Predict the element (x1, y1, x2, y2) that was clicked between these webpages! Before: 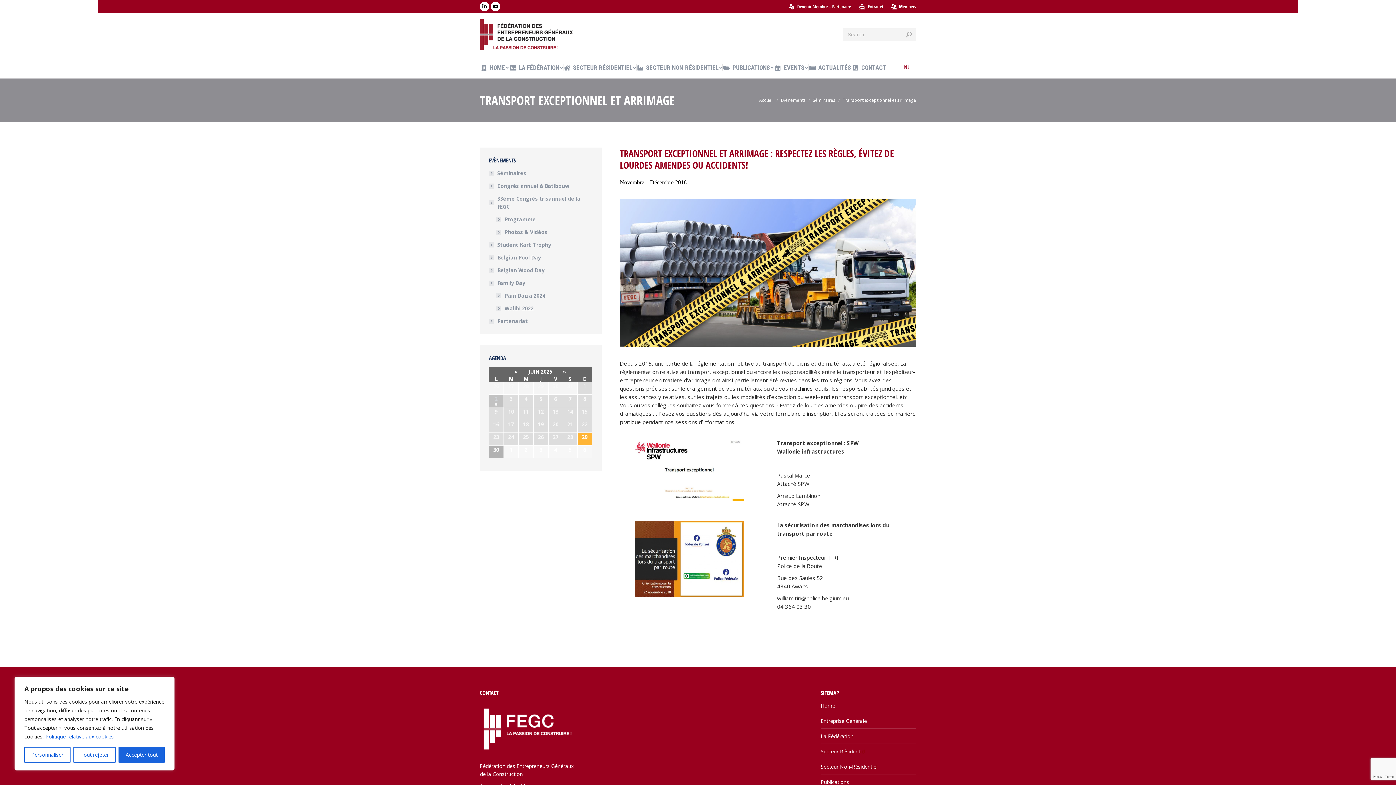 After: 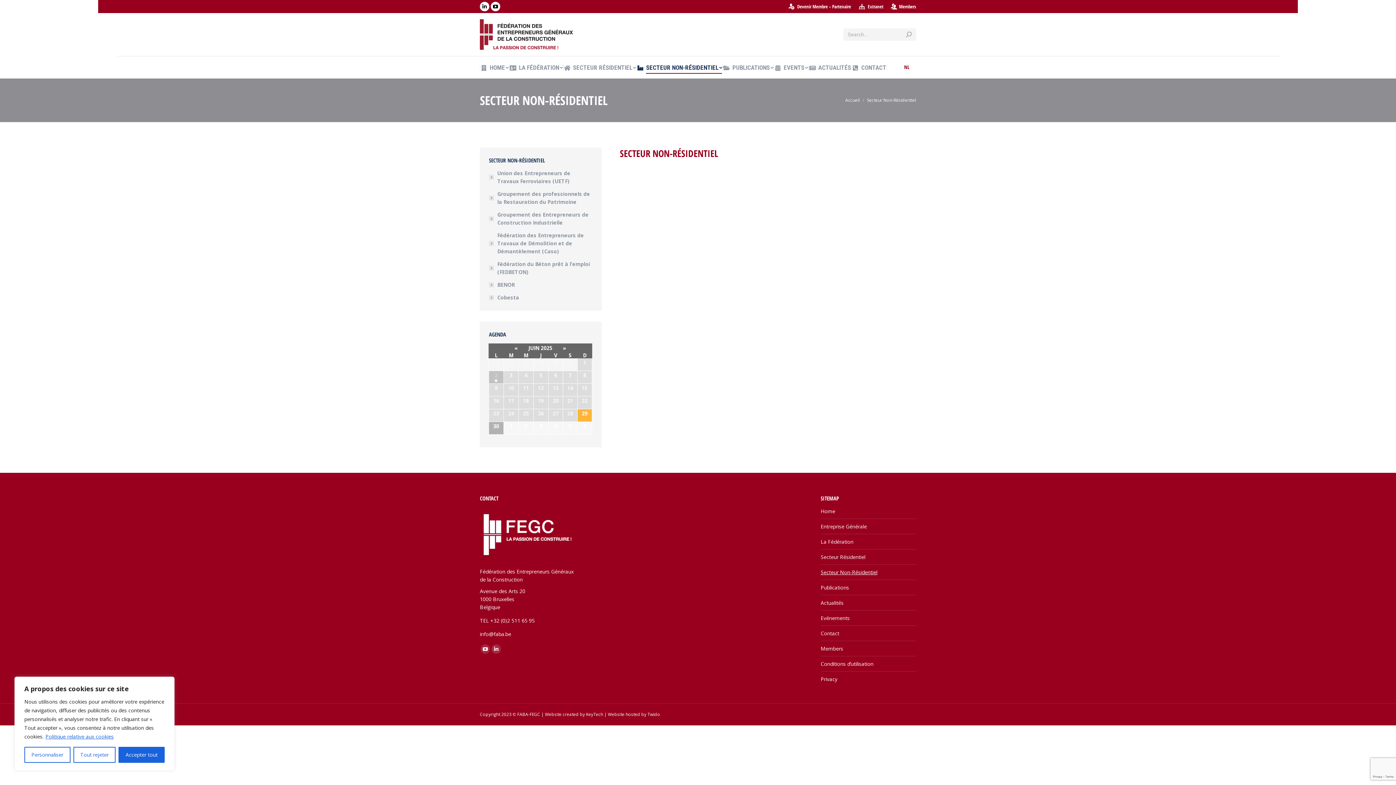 Action: bbox: (820, 763, 877, 771) label: Secteur Non-Résidentiel